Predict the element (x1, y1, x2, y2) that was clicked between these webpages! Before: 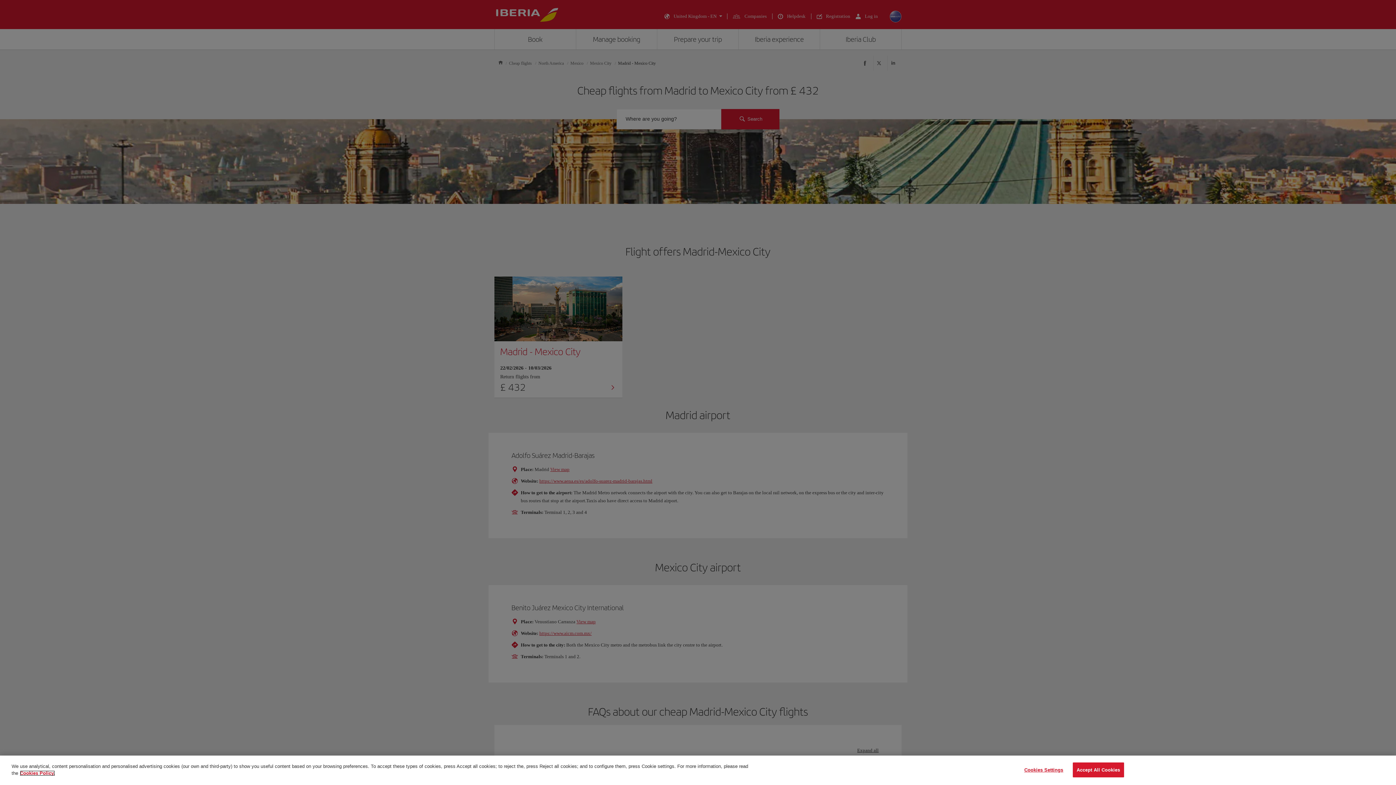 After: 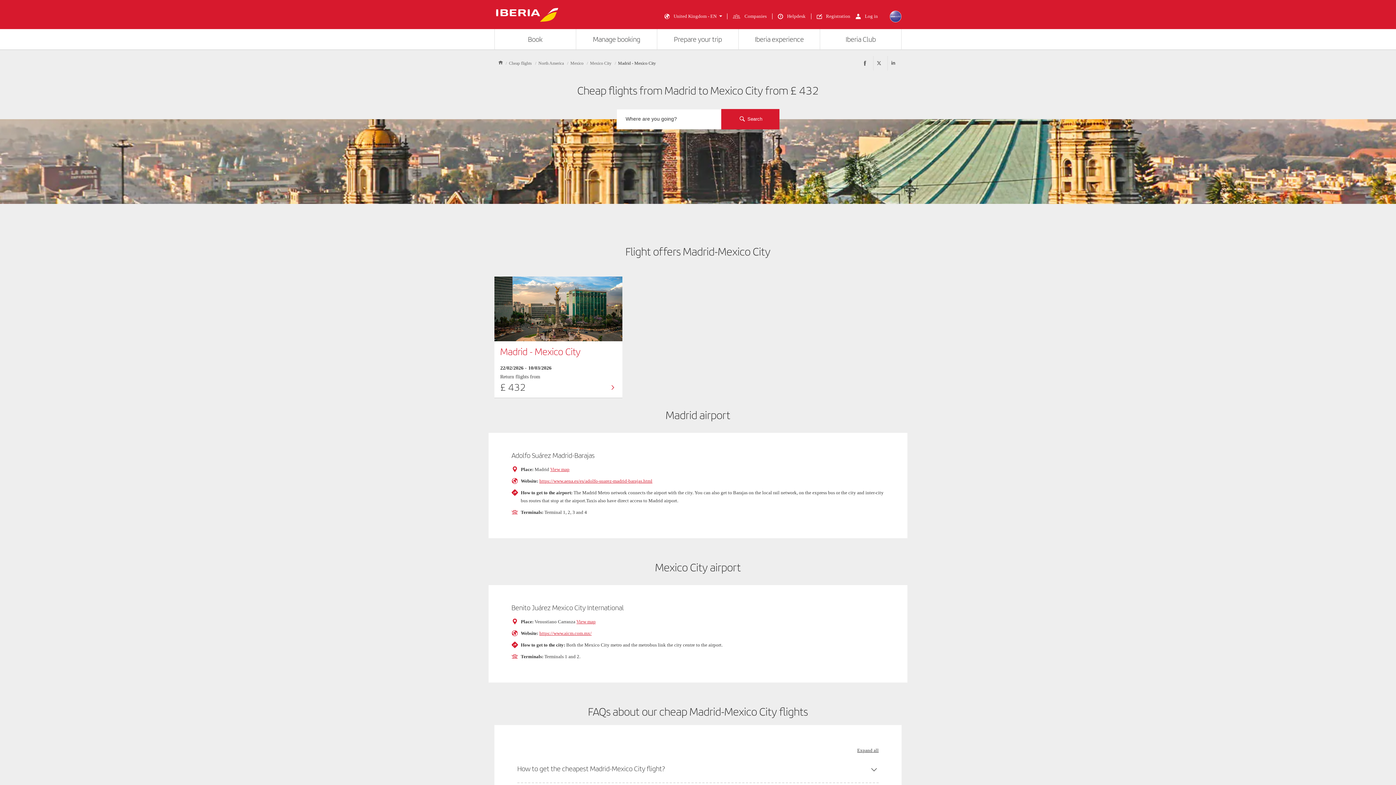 Action: bbox: (1072, 771, 1124, 786) label: Accept All Cookies